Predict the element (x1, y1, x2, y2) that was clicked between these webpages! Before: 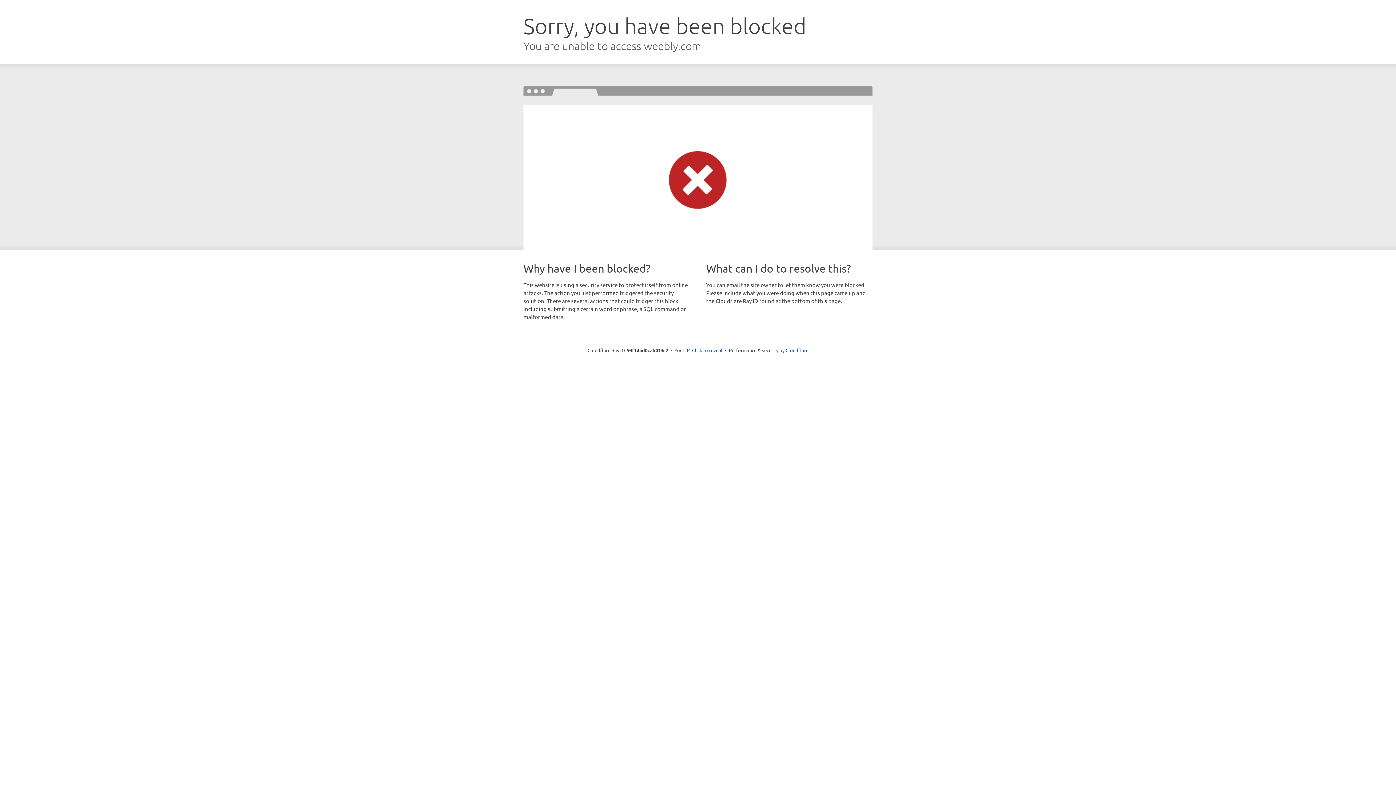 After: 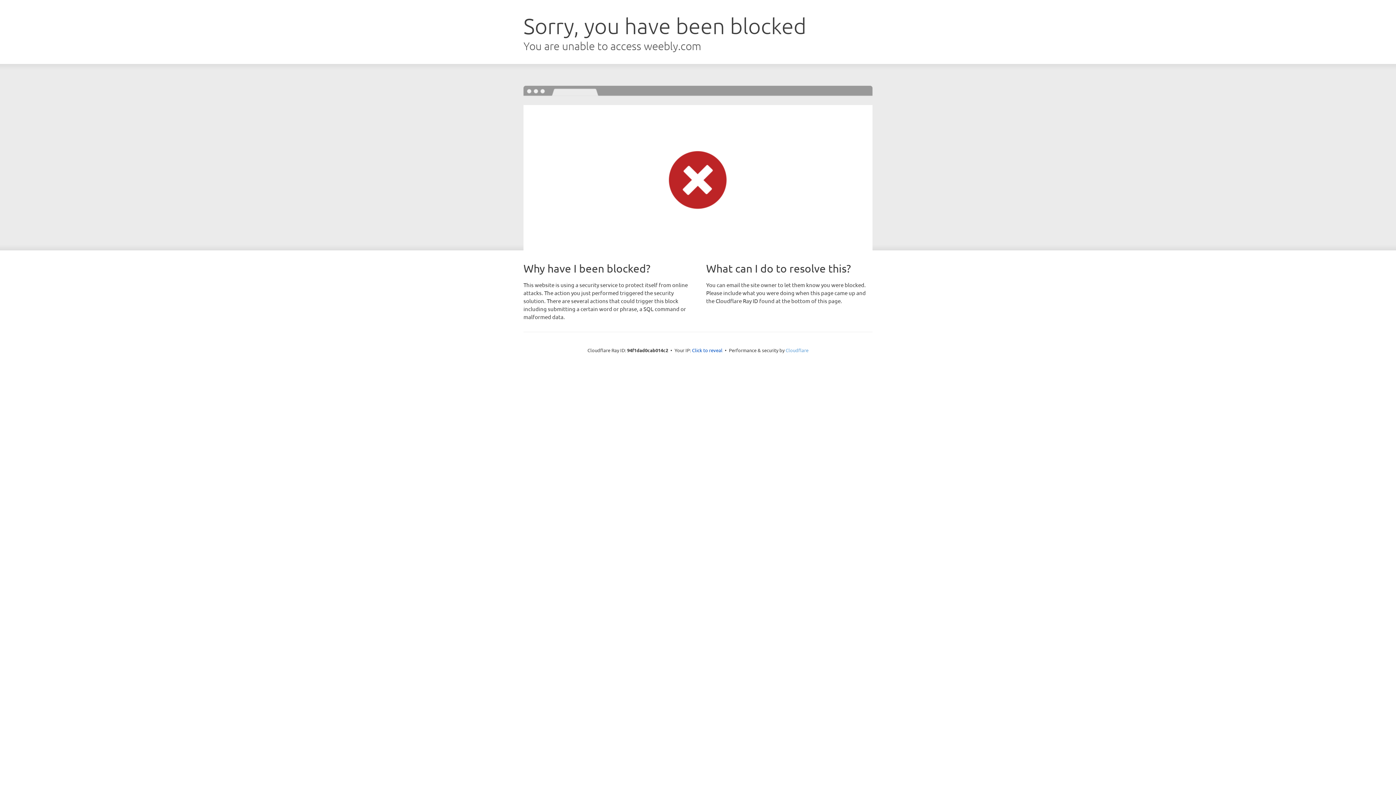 Action: bbox: (785, 347, 808, 353) label: Cloudflare